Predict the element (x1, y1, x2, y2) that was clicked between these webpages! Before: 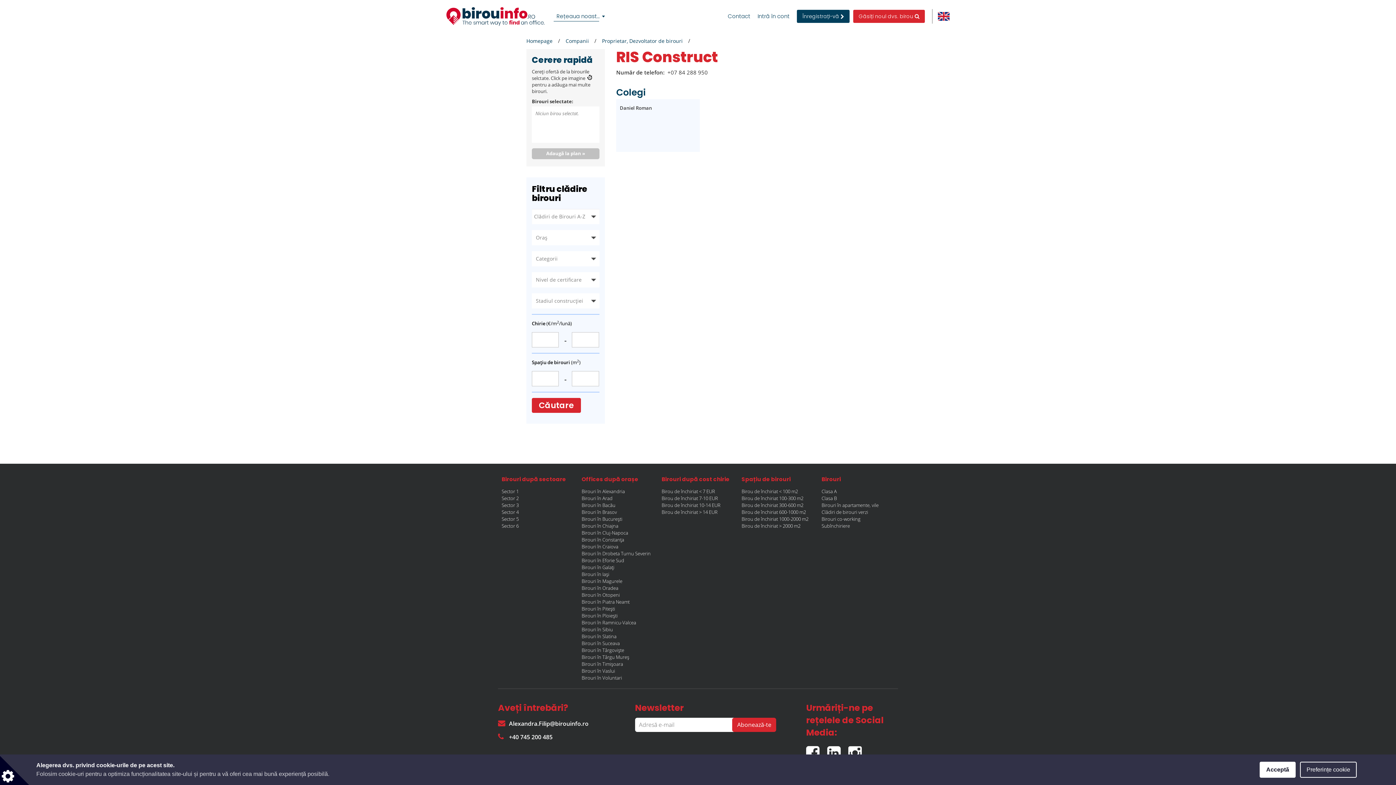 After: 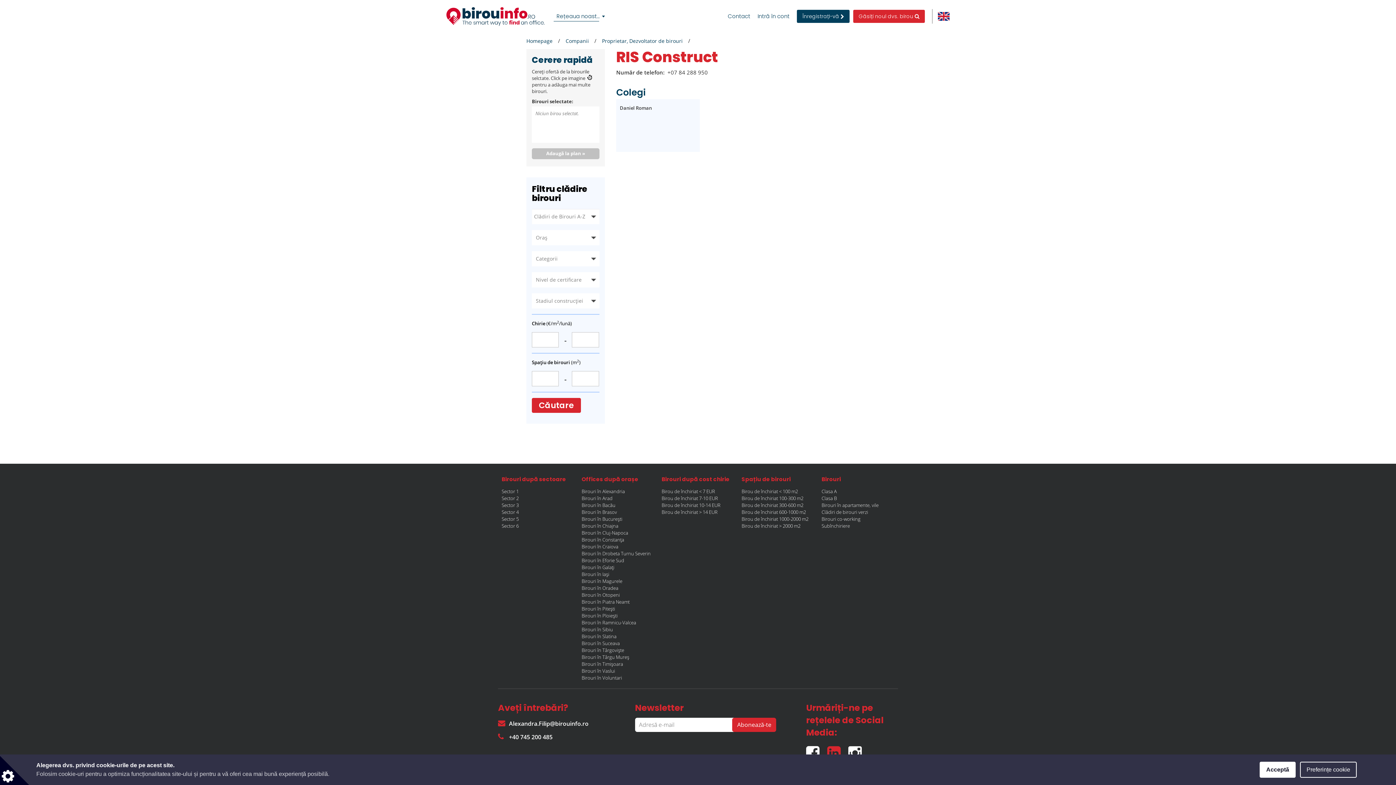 Action: bbox: (827, 739, 848, 760) label:  